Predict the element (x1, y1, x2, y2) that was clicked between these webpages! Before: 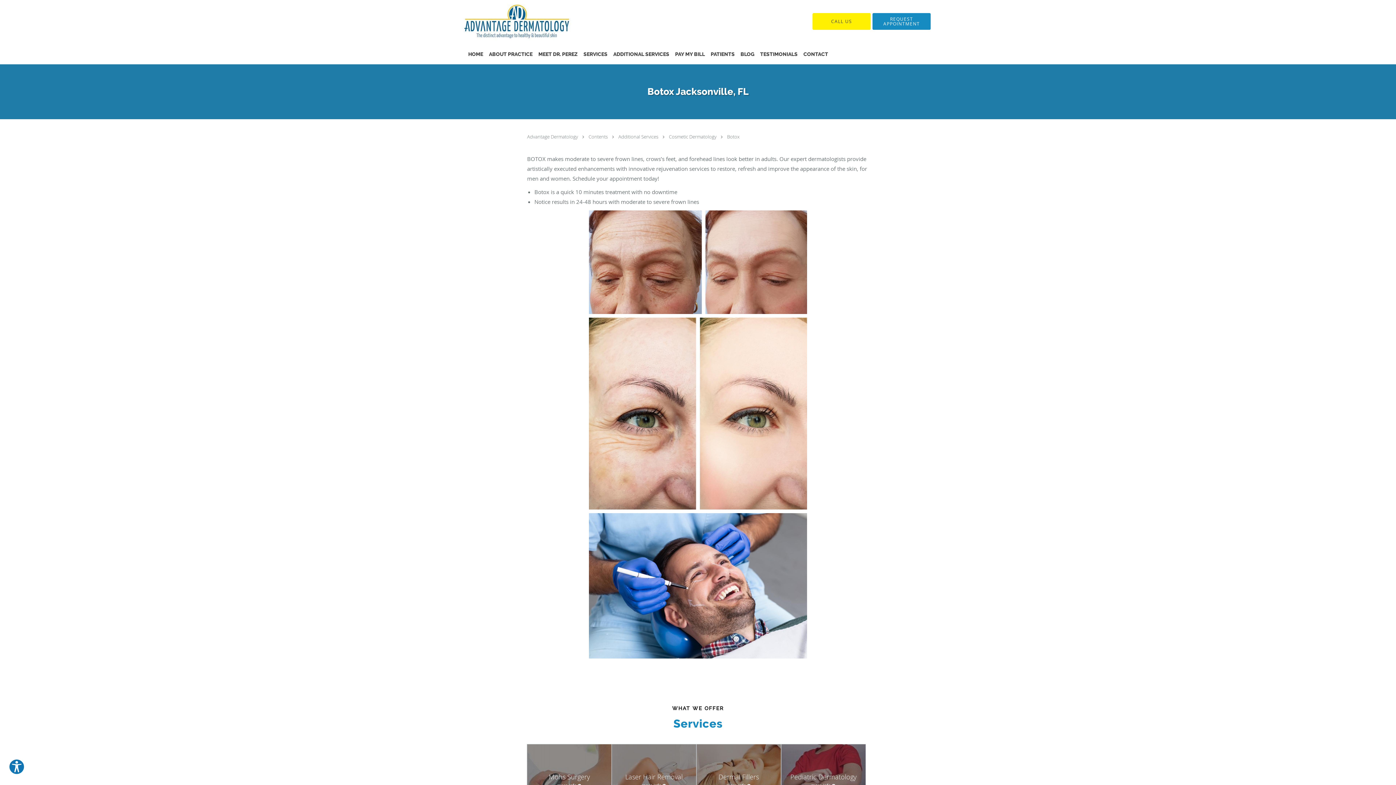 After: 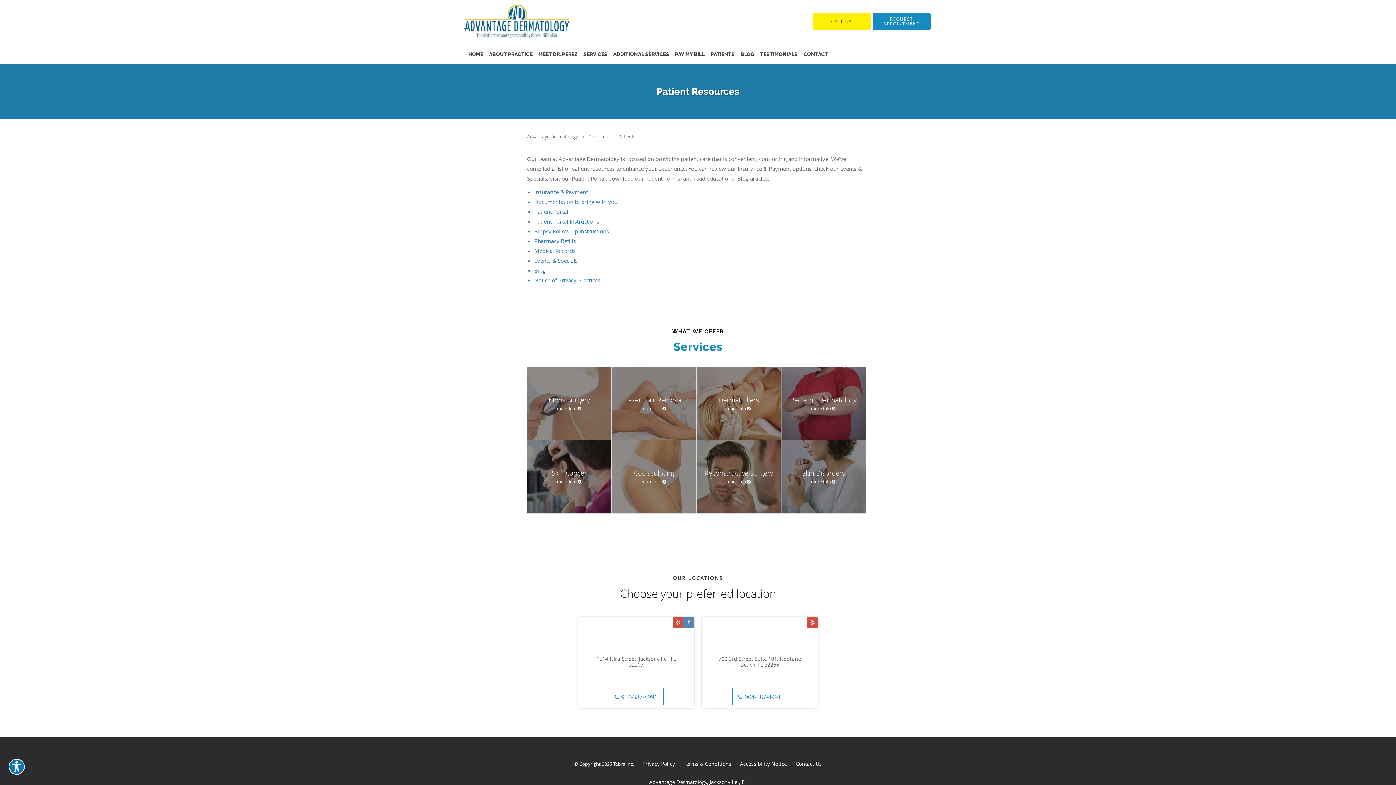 Action: bbox: (708, 43, 737, 64) label: PATIENTS